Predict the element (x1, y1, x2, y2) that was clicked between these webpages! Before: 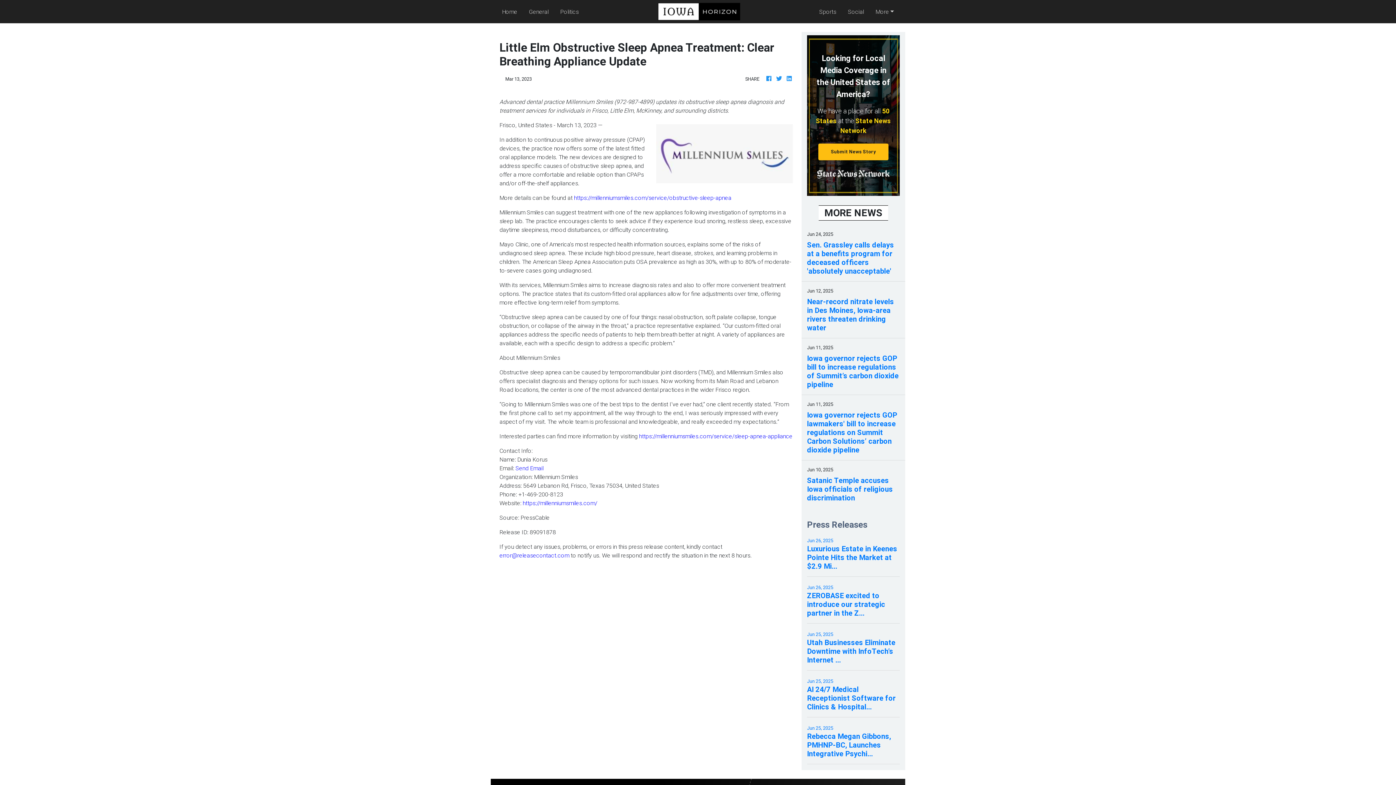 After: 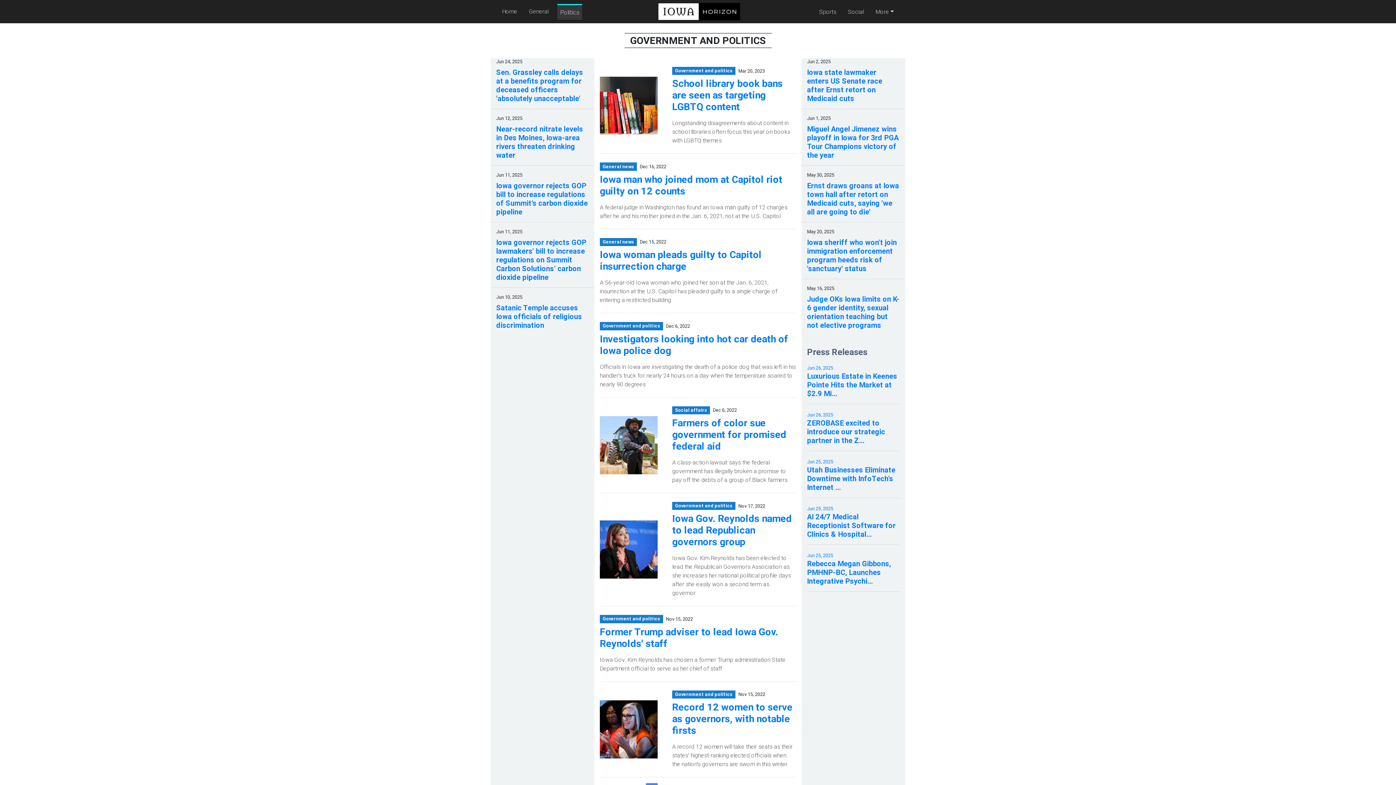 Action: label: Politics bbox: (557, 4, 581, 18)